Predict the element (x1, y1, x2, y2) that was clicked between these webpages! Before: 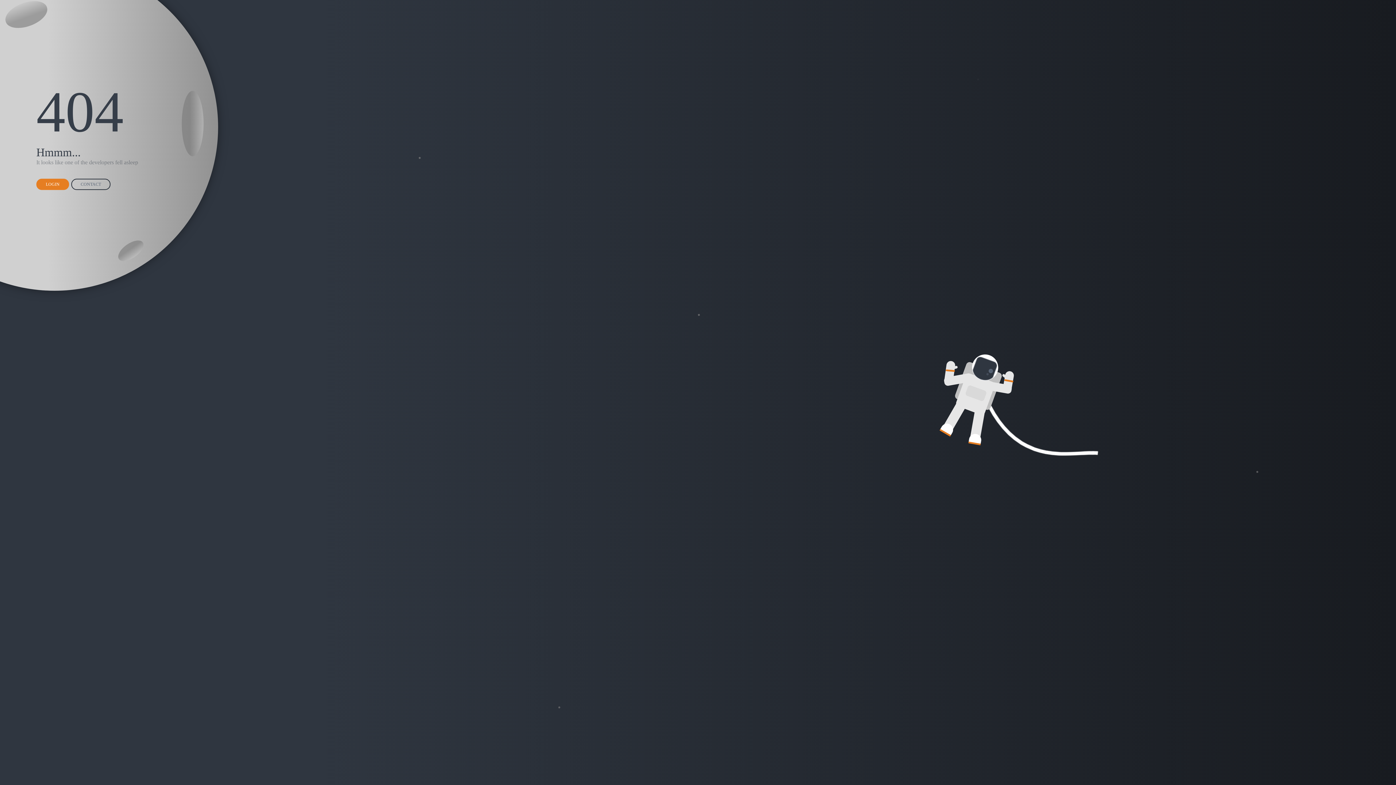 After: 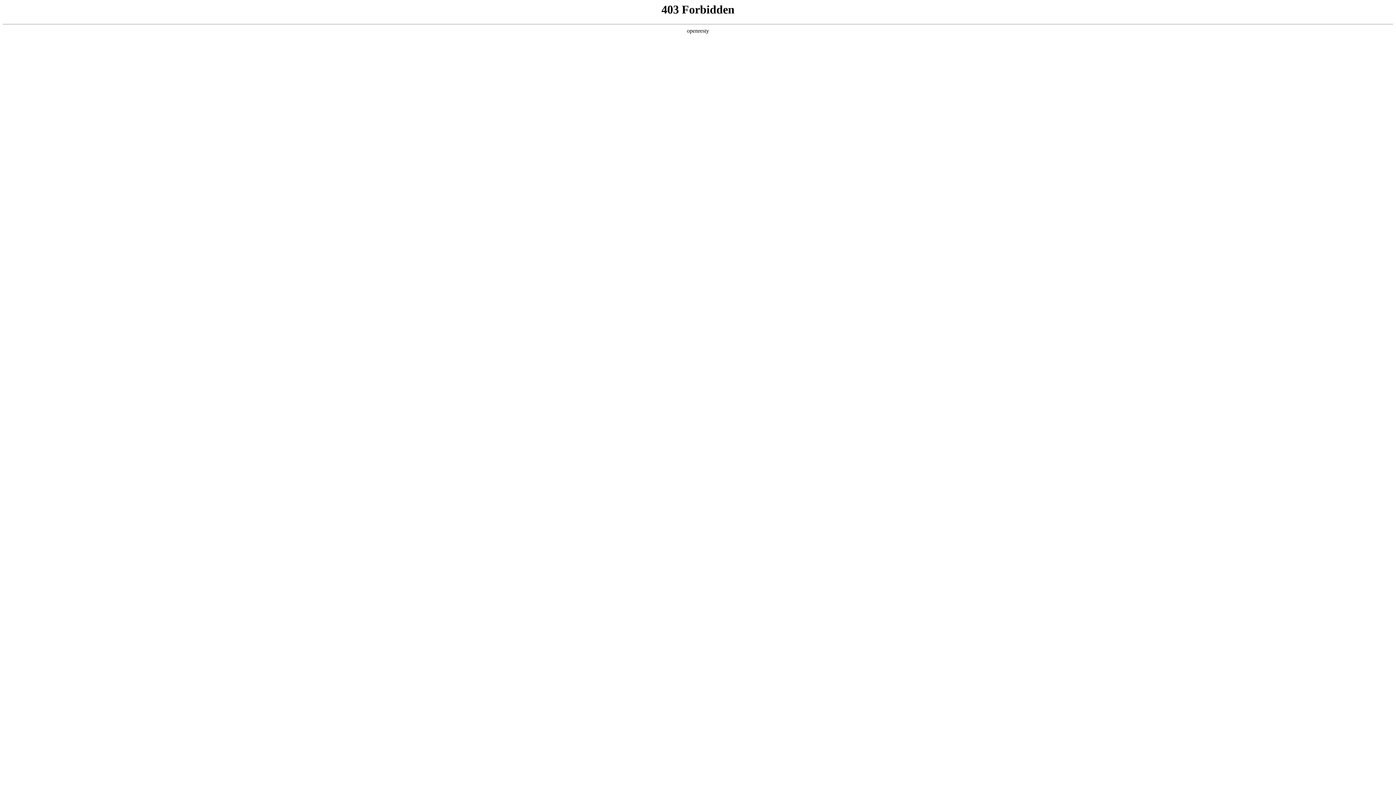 Action: bbox: (71, 178, 110, 190) label: CONTACT